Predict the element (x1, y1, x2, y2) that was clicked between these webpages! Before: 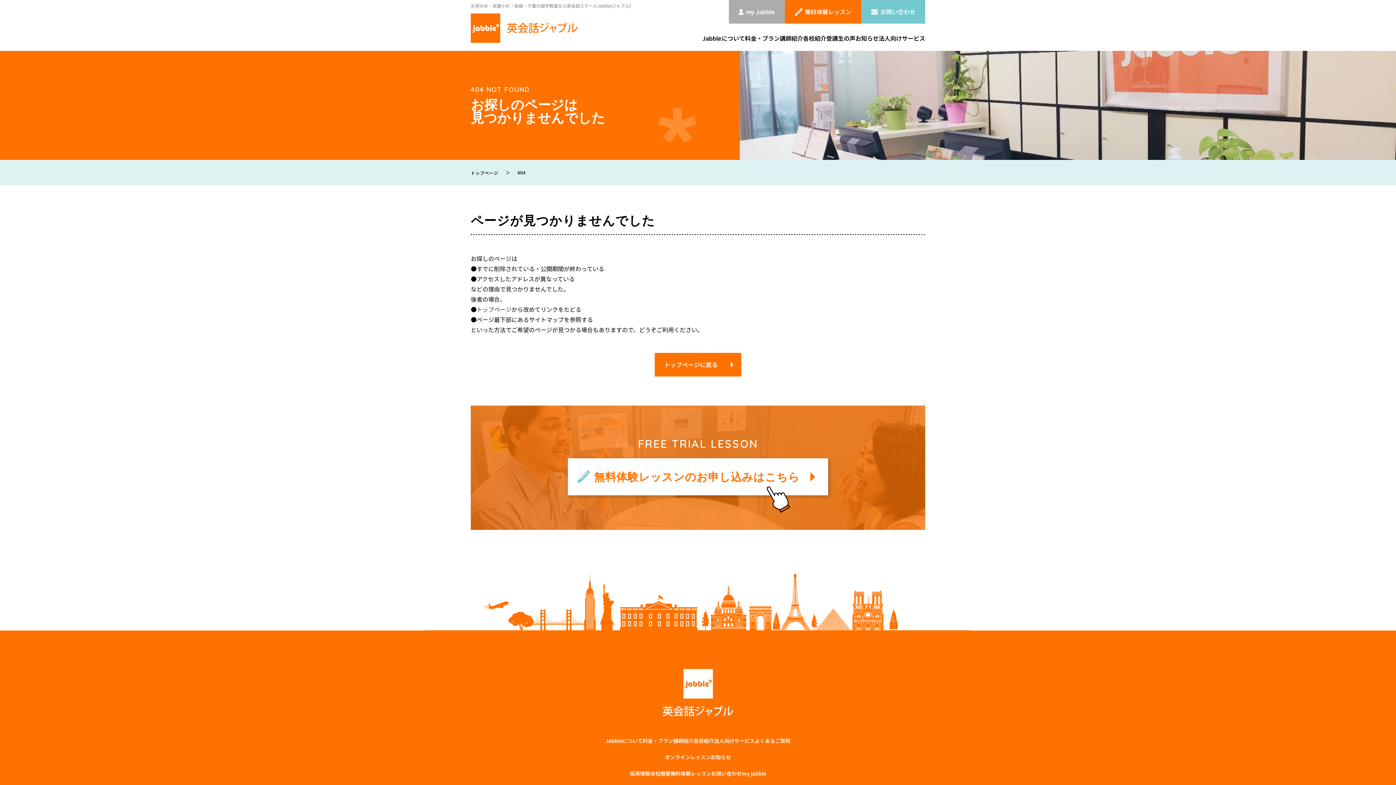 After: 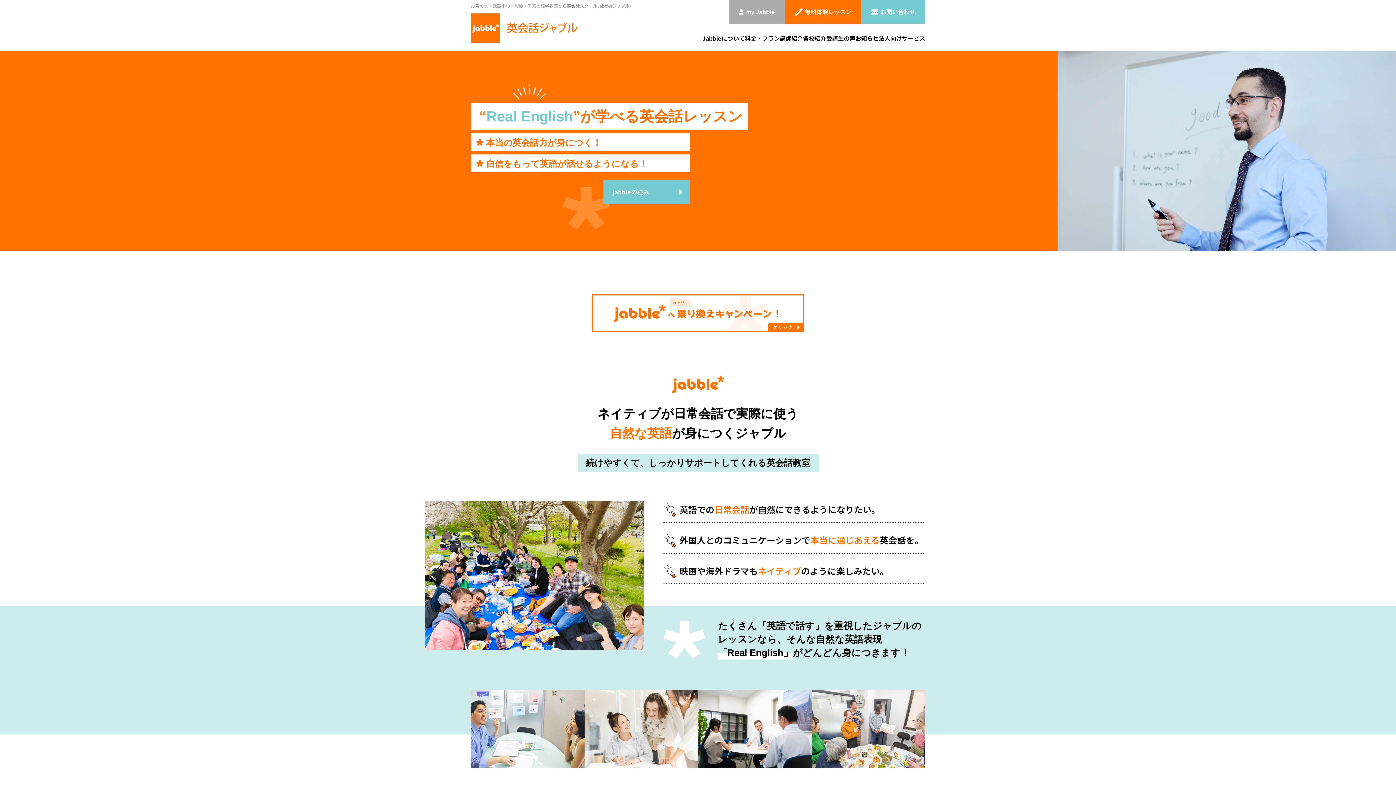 Action: bbox: (654, 353, 741, 376) label: トップページに戻る